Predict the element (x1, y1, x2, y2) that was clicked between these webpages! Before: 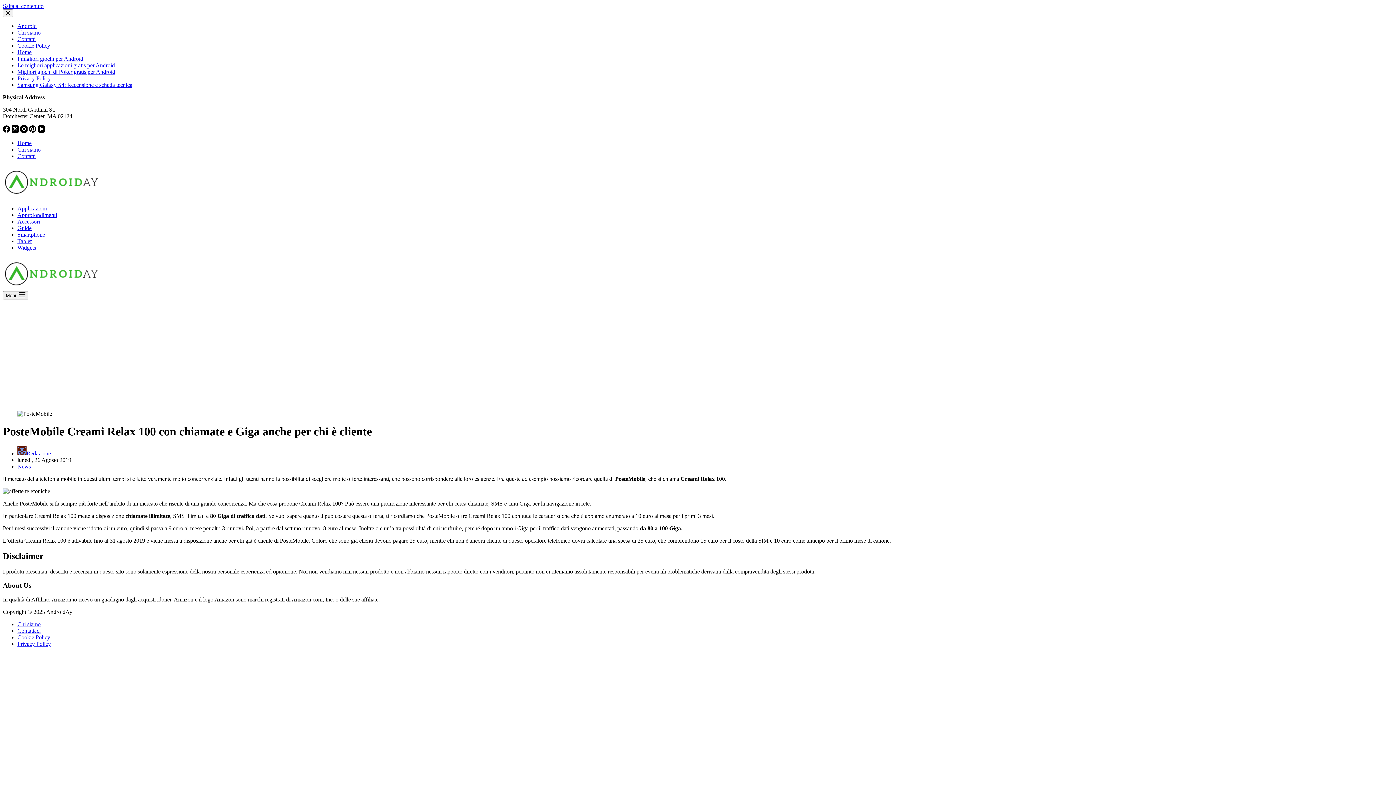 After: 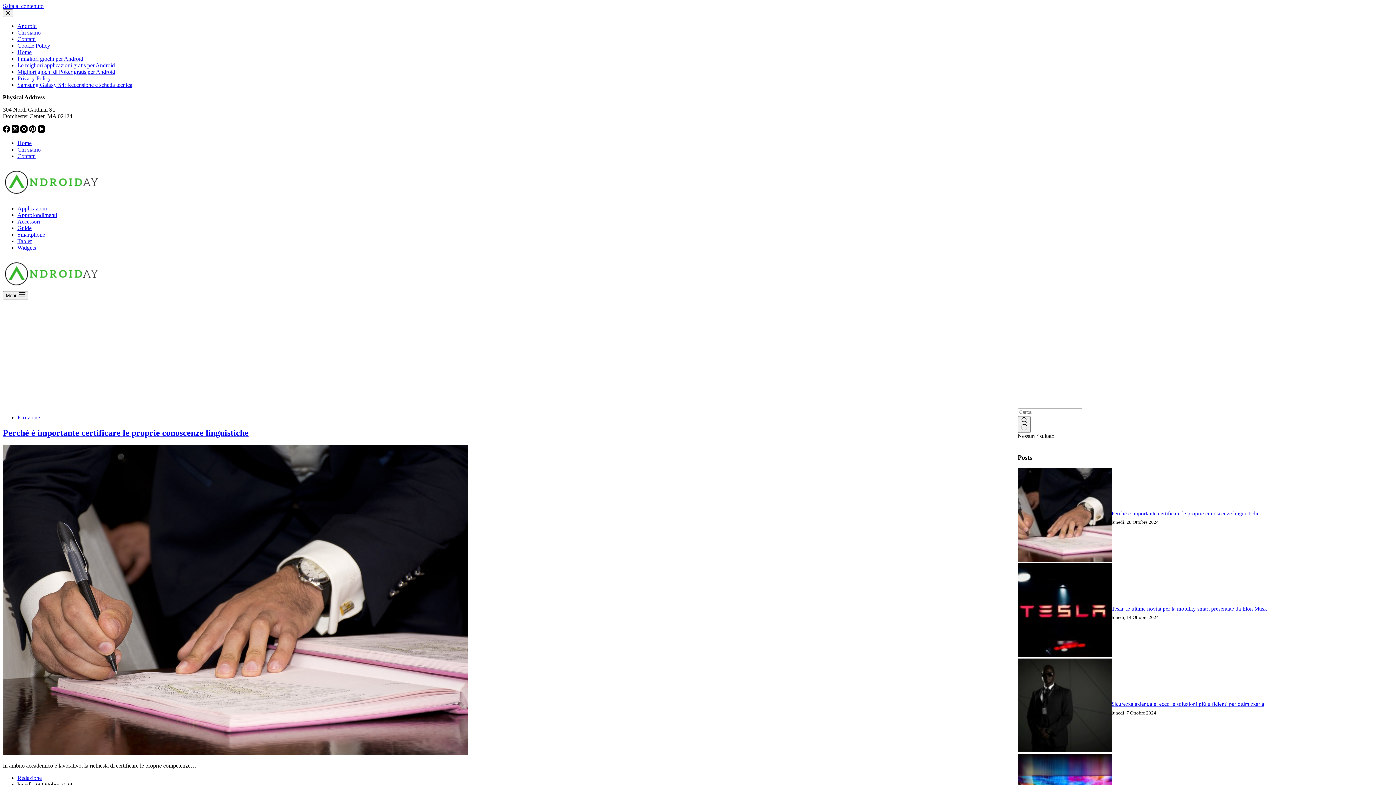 Action: bbox: (2, 284, 101, 290)